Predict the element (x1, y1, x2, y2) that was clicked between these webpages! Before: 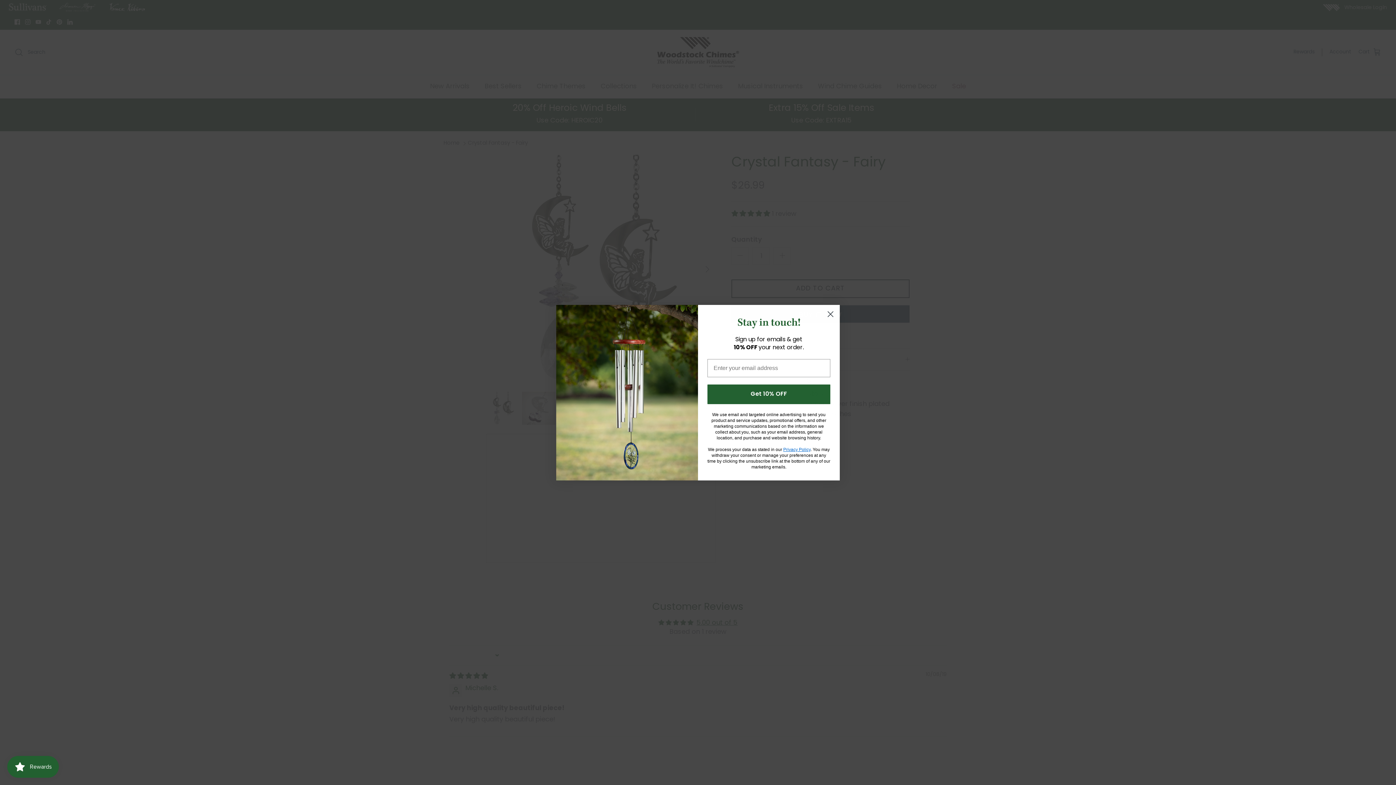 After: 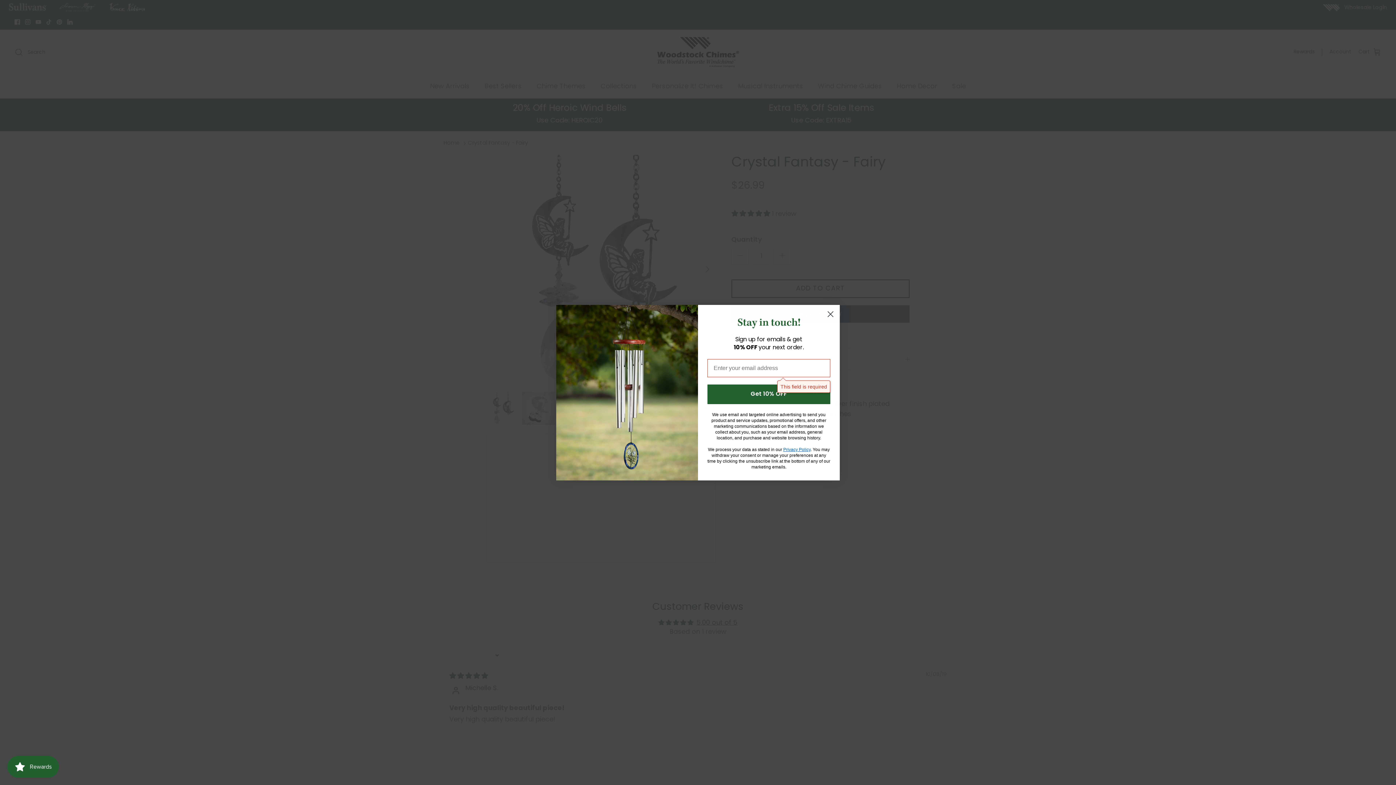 Action: bbox: (707, 384, 830, 404) label: Get 10% OFF